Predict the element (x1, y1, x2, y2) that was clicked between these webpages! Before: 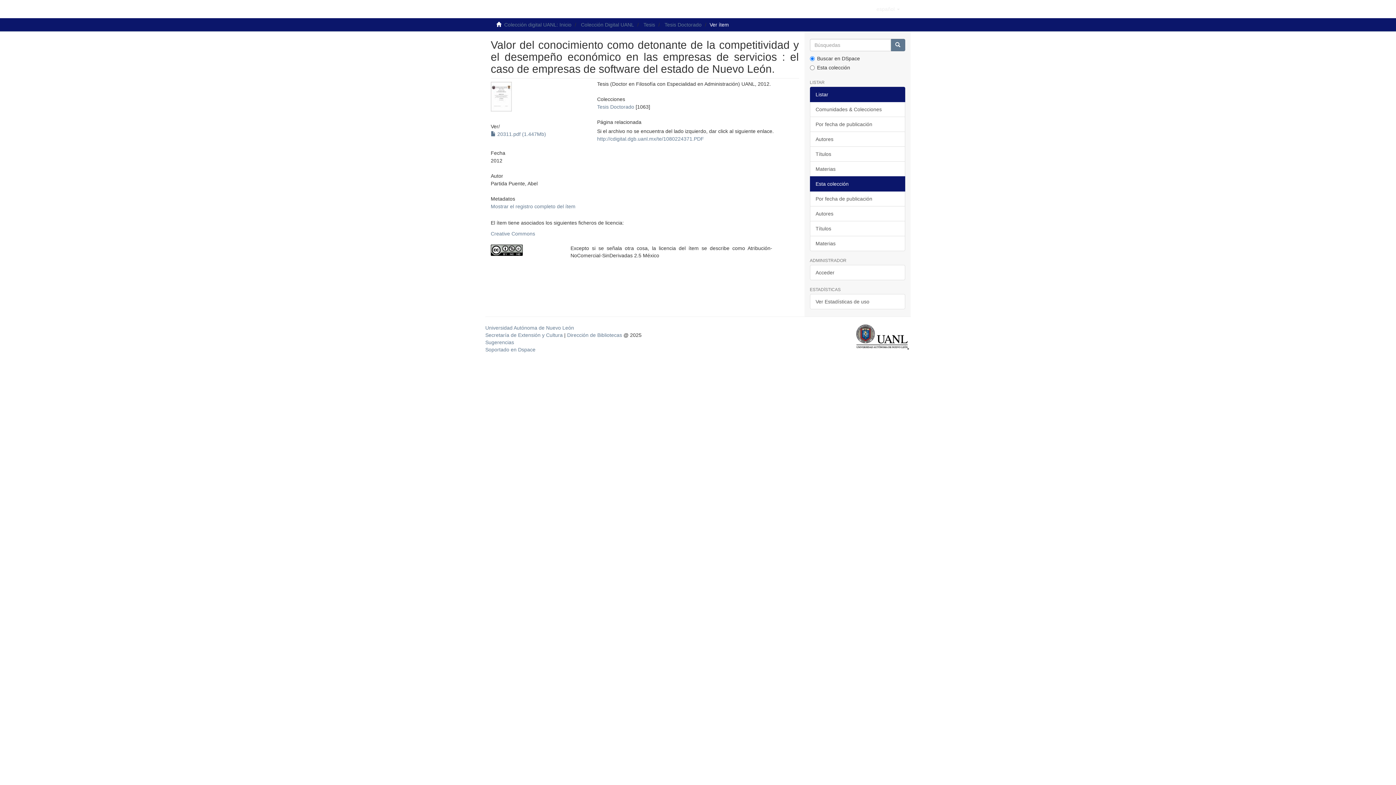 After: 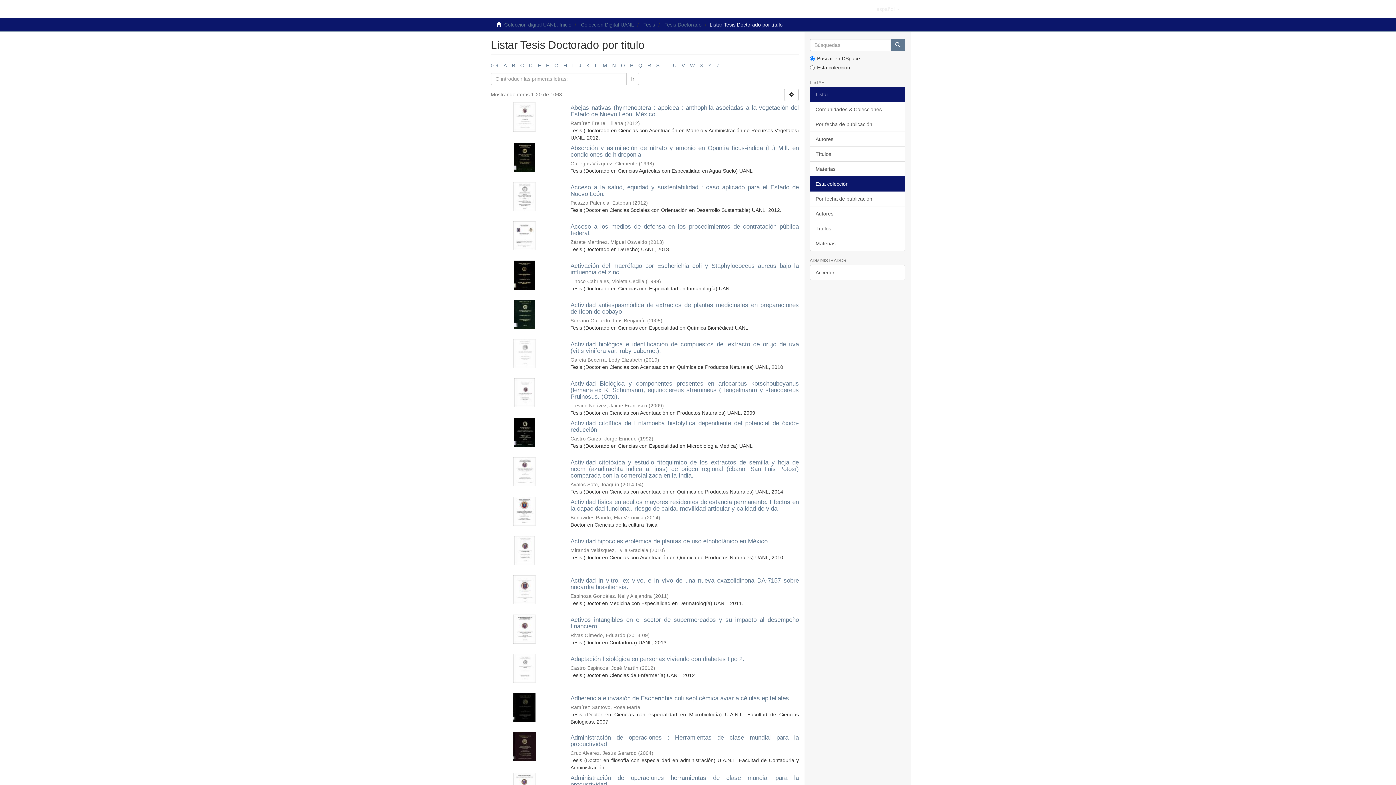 Action: bbox: (810, 221, 905, 236) label: Títulos